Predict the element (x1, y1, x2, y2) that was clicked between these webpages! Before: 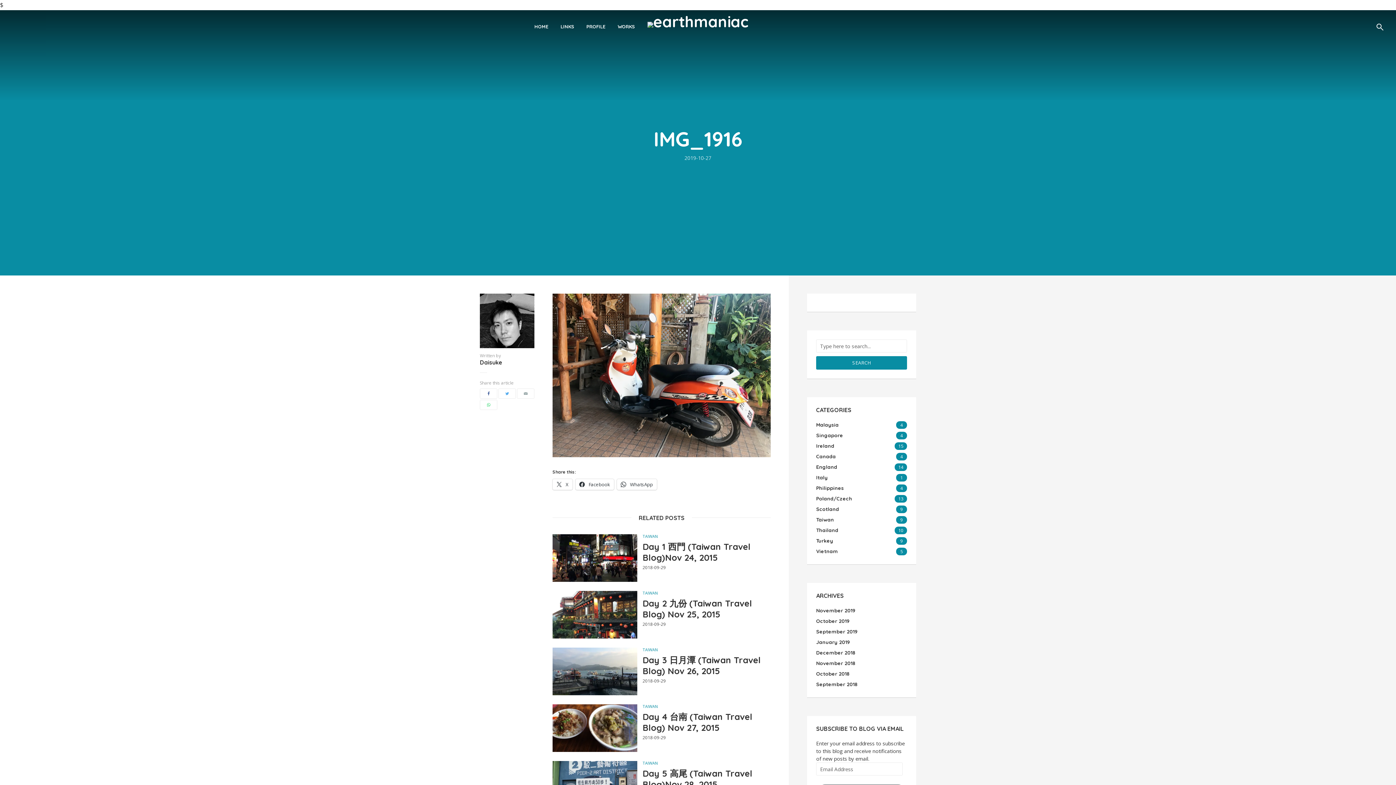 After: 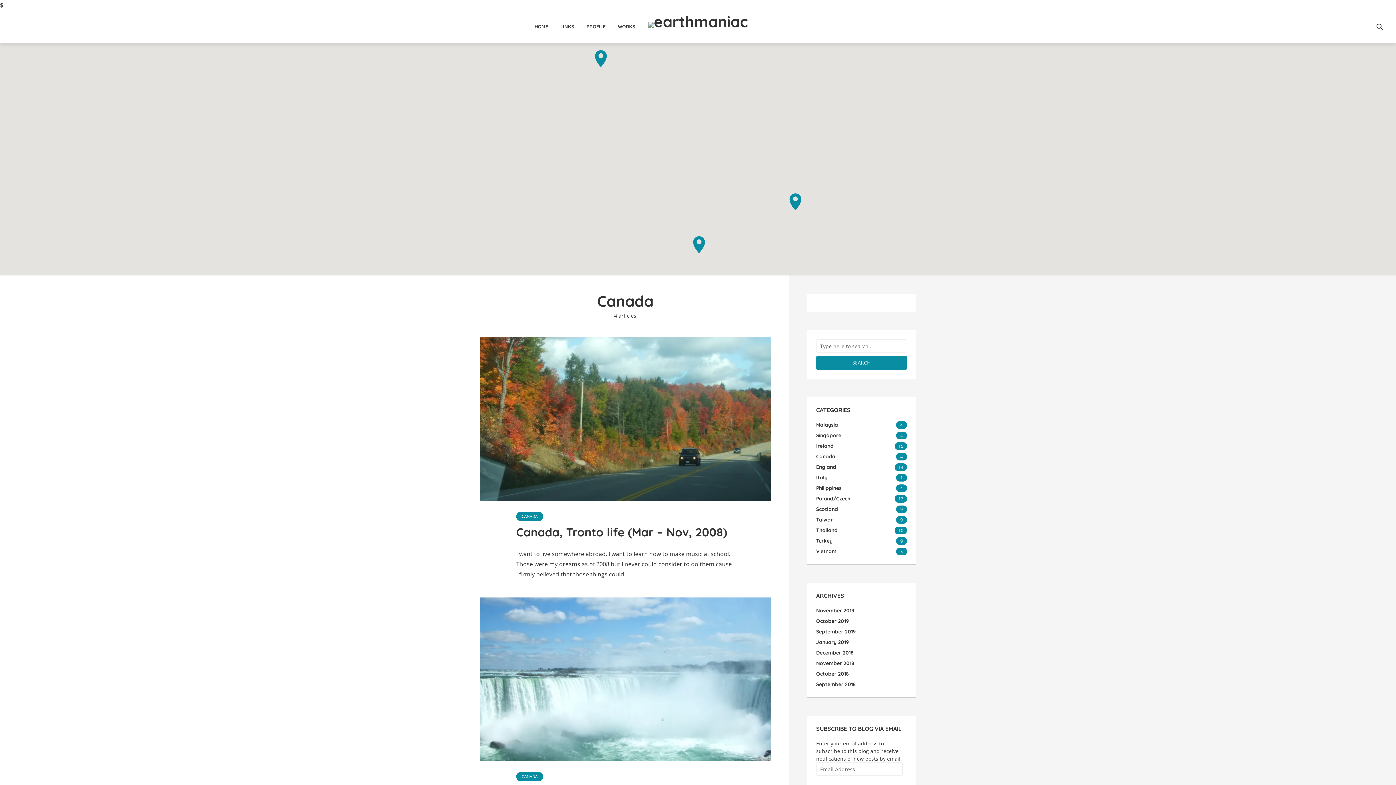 Action: label: Canada
4 bbox: (816, 453, 836, 460)